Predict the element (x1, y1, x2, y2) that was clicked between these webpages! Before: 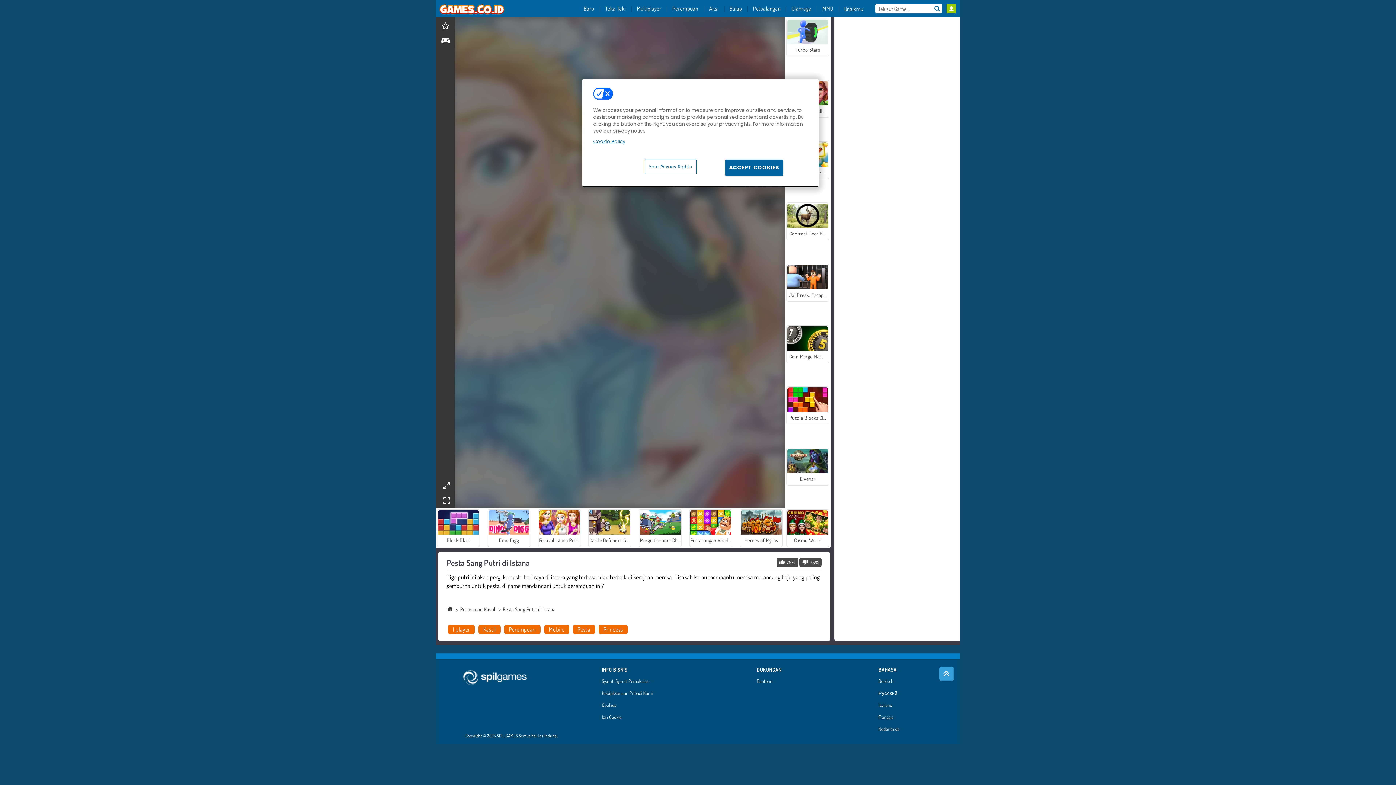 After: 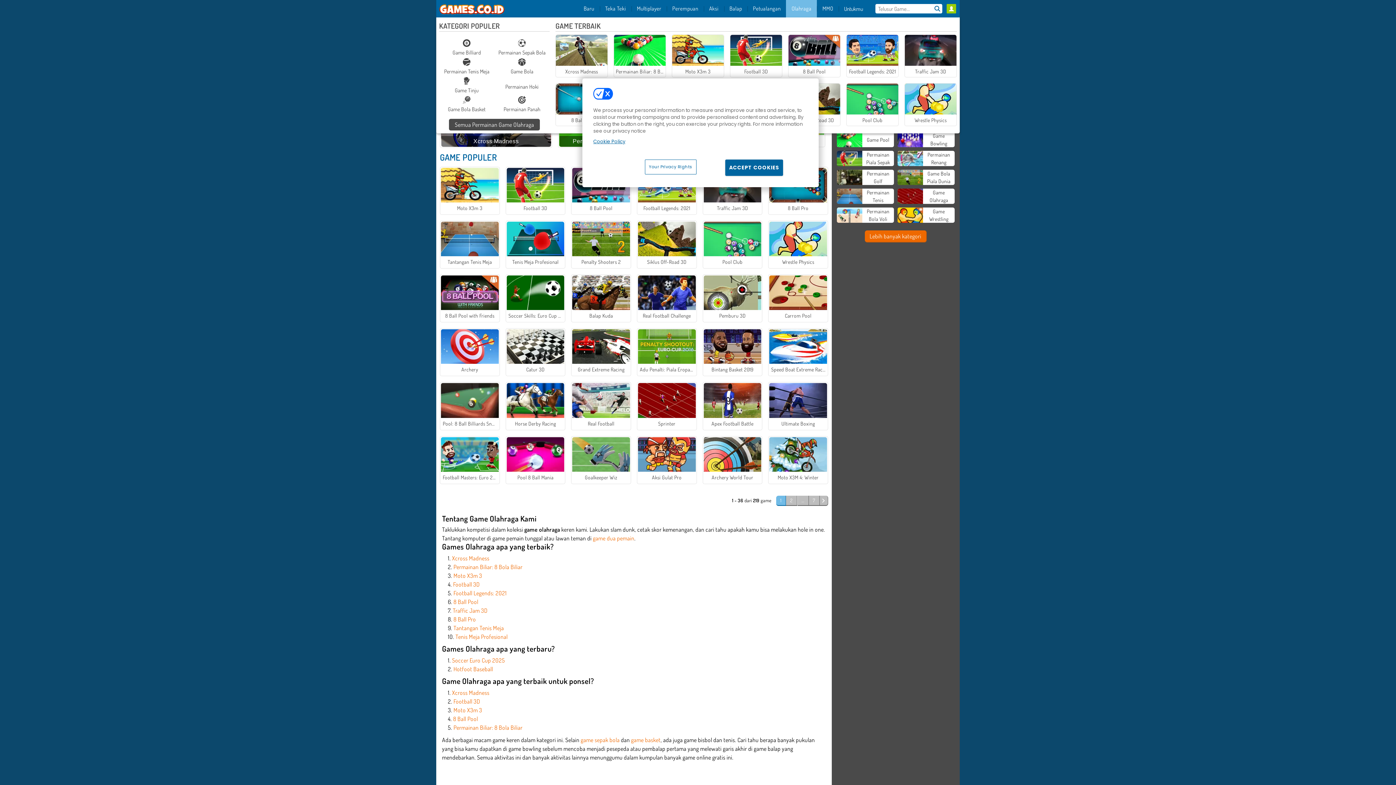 Action: bbox: (786, 0, 817, 17) label: Olahraga